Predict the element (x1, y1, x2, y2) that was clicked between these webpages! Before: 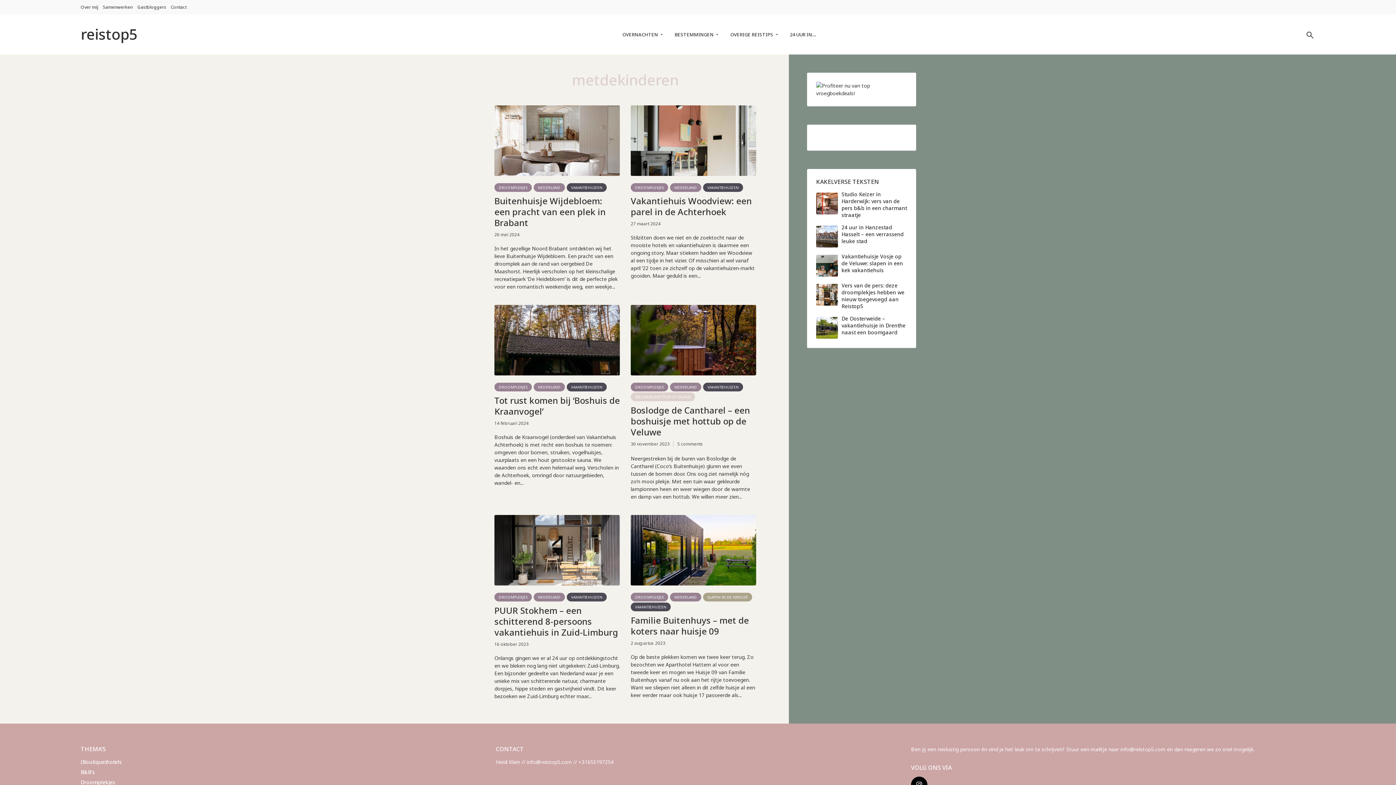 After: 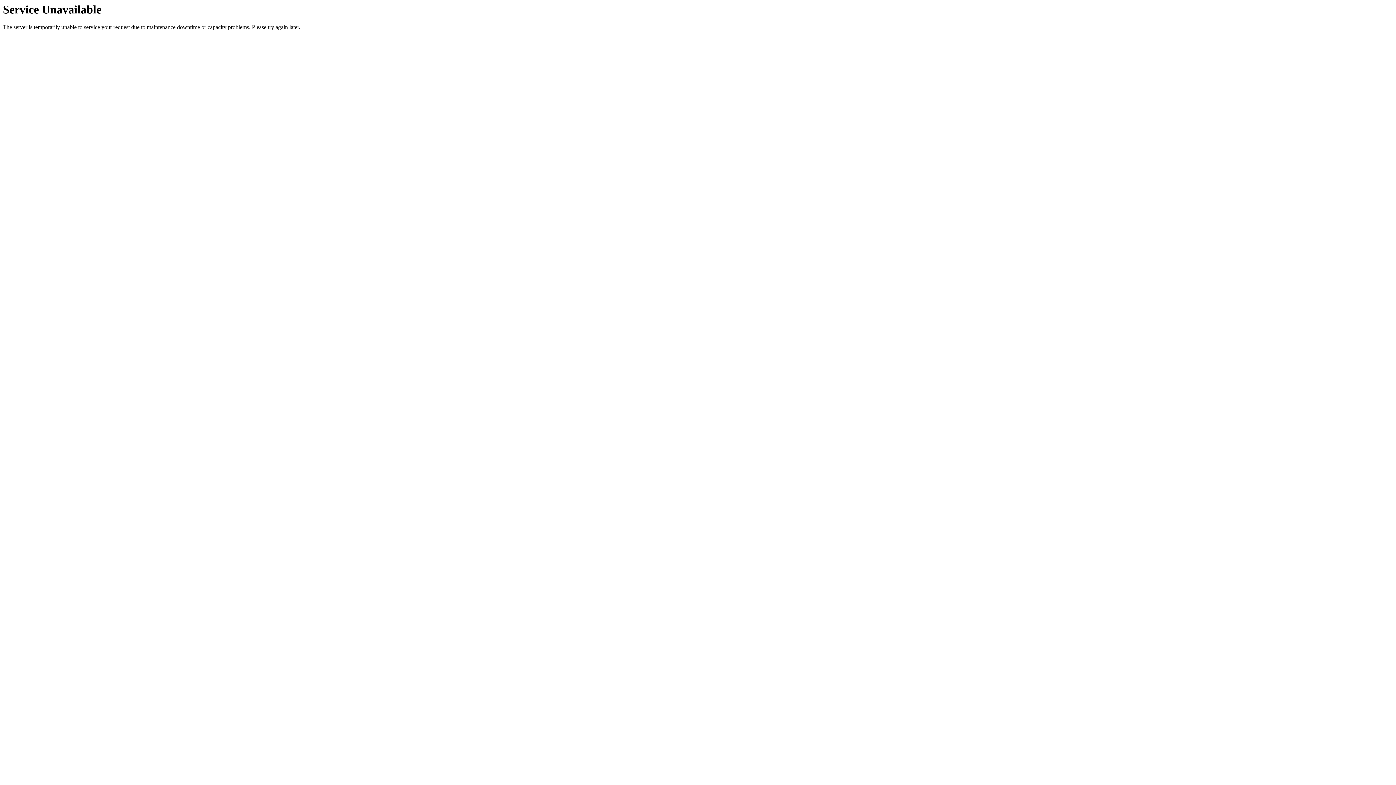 Action: bbox: (494, 105, 620, 176)